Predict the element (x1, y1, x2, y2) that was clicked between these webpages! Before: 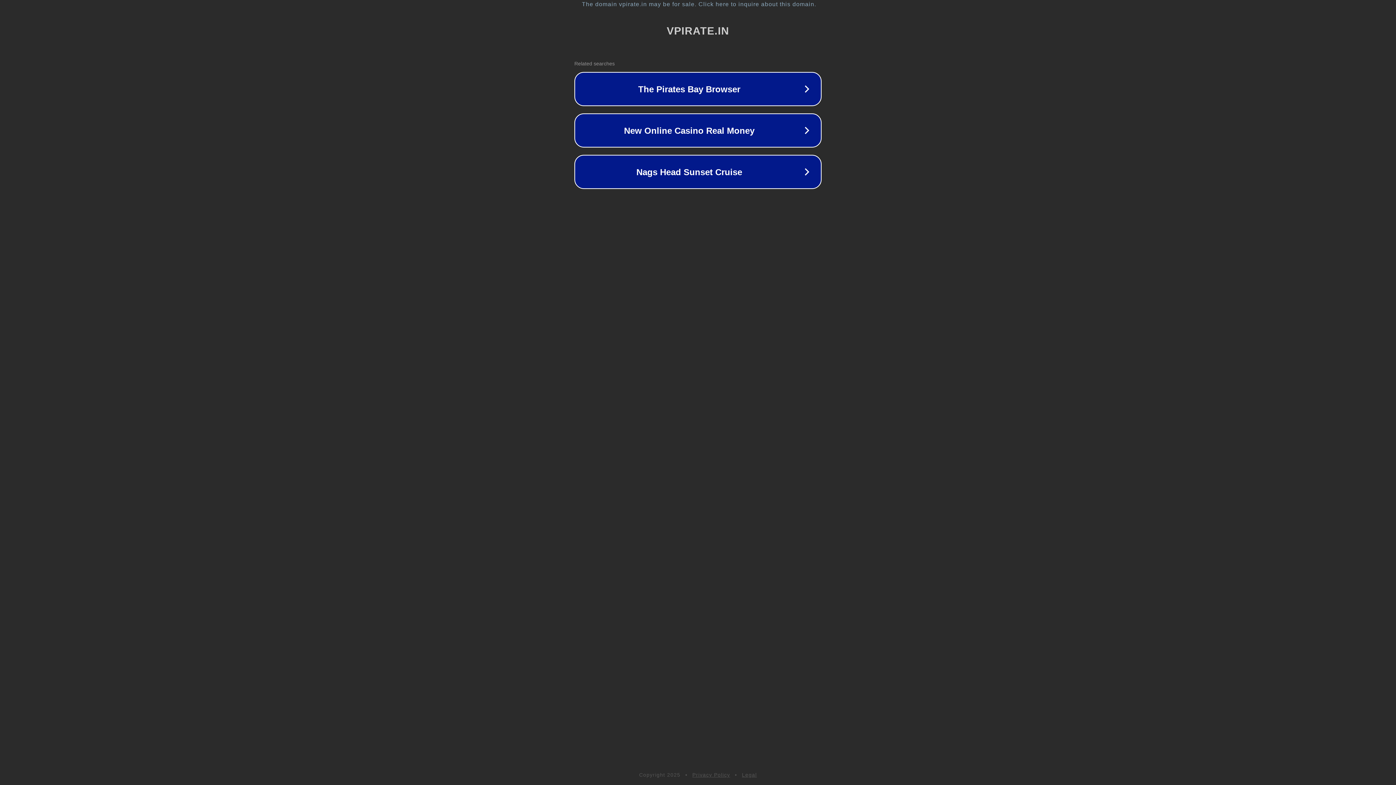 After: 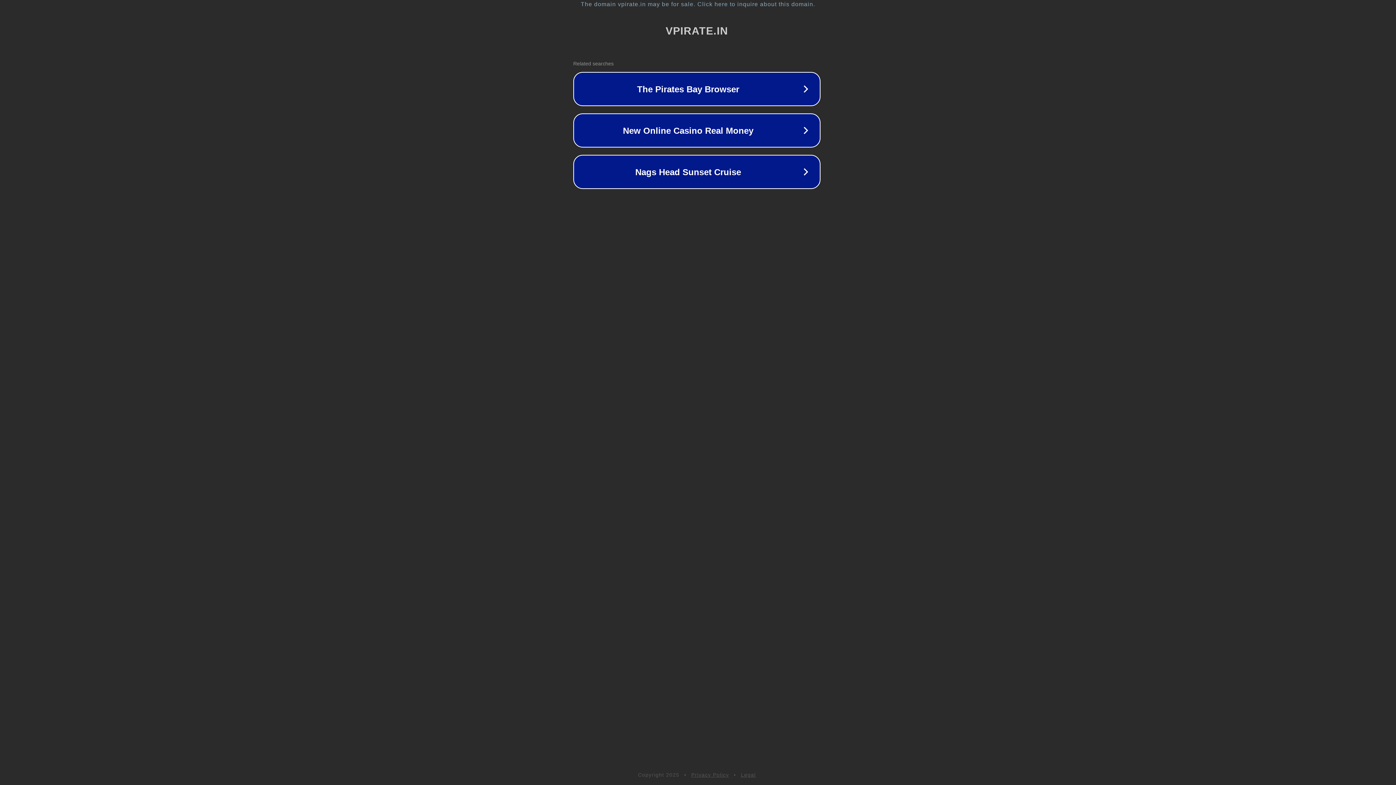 Action: label: The domain vpirate.in may be for sale. Click here to inquire about this domain. bbox: (1, 1, 1397, 7)